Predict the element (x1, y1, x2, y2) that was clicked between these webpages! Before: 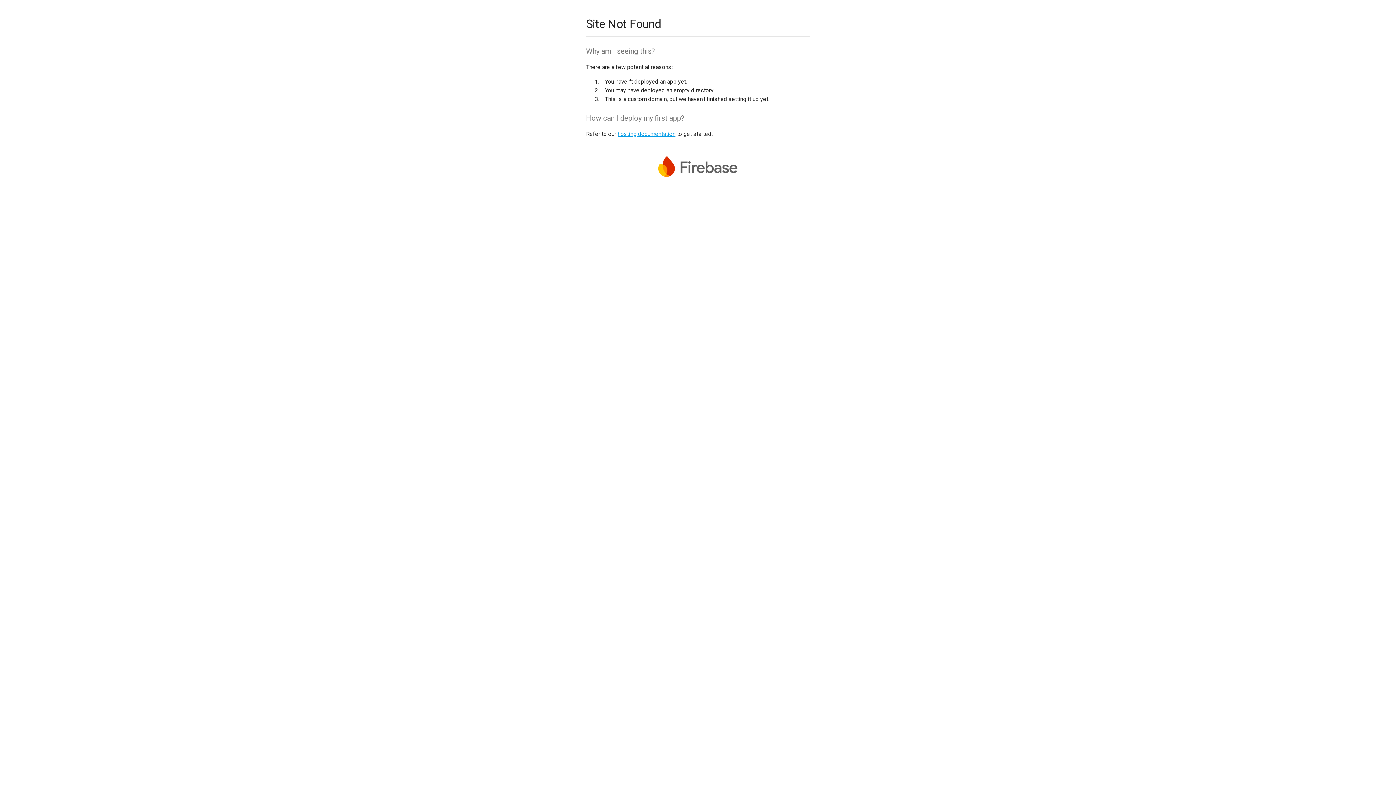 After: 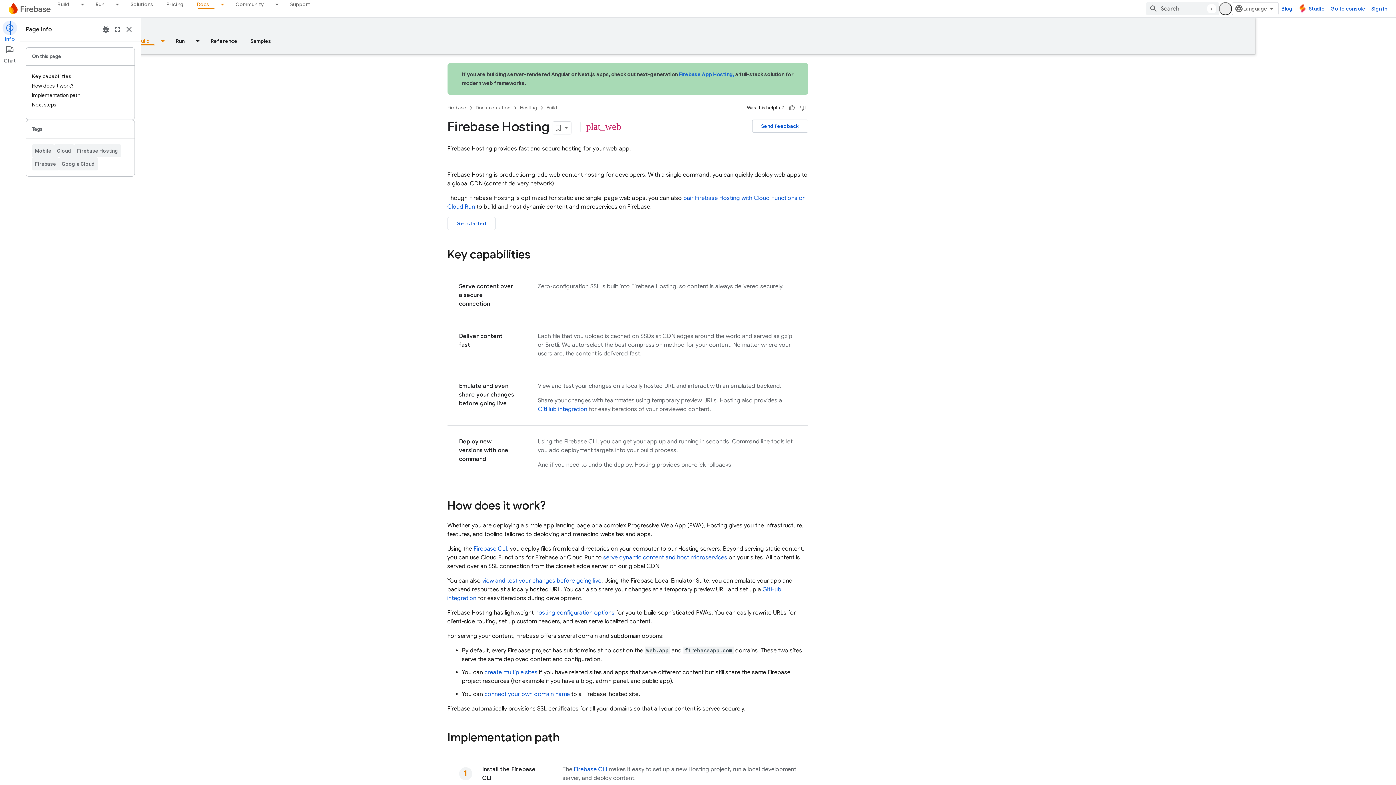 Action: label: hosting documentation bbox: (617, 130, 675, 137)